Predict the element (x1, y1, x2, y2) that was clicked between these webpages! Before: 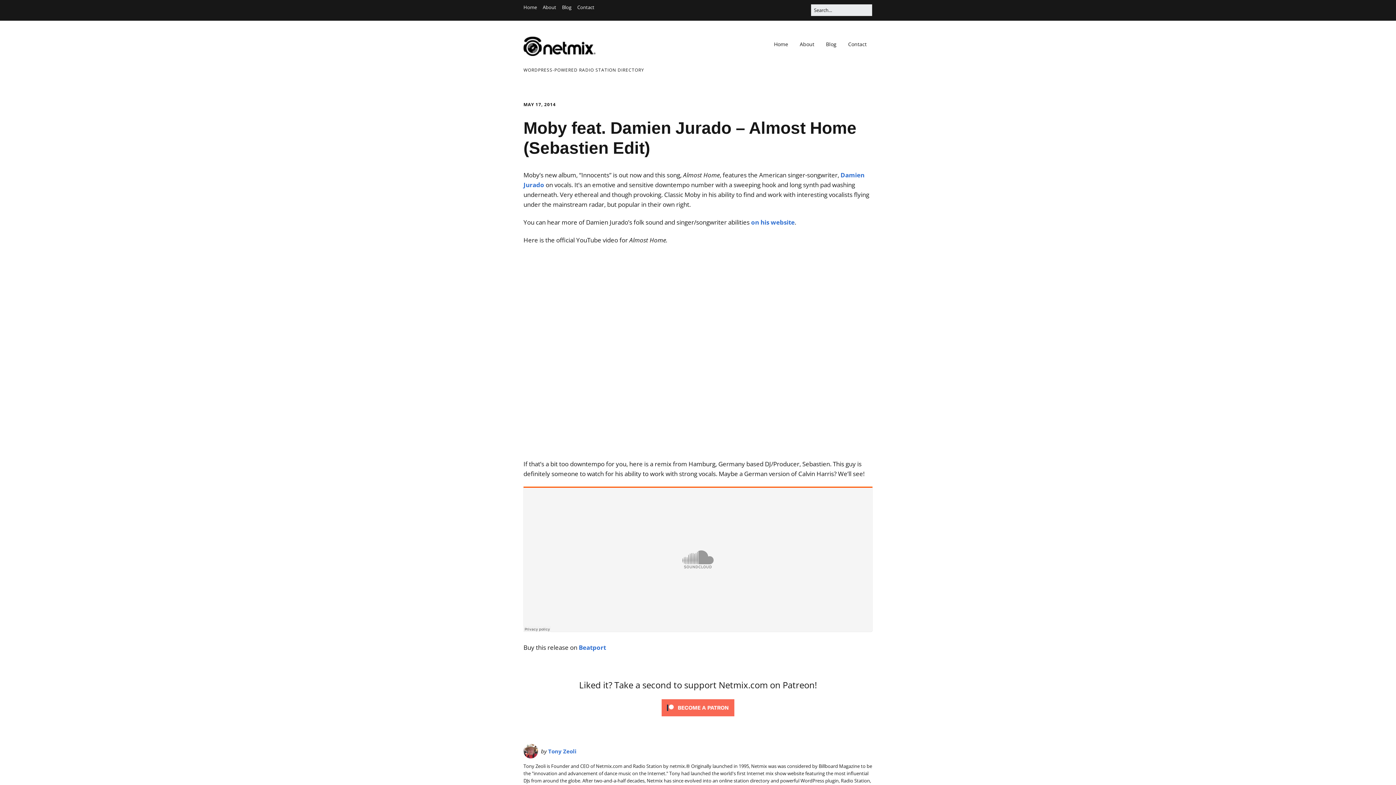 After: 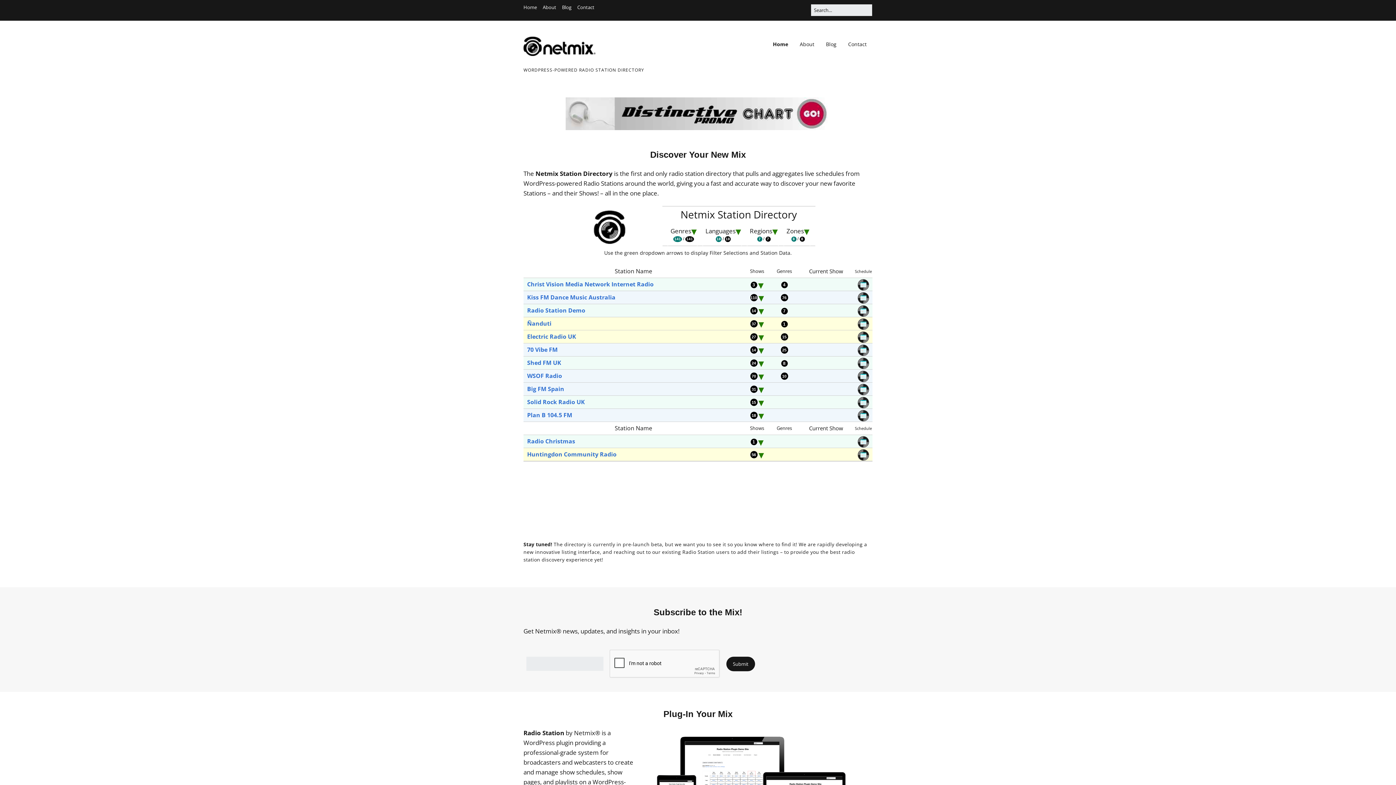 Action: bbox: (523, 36, 596, 58)